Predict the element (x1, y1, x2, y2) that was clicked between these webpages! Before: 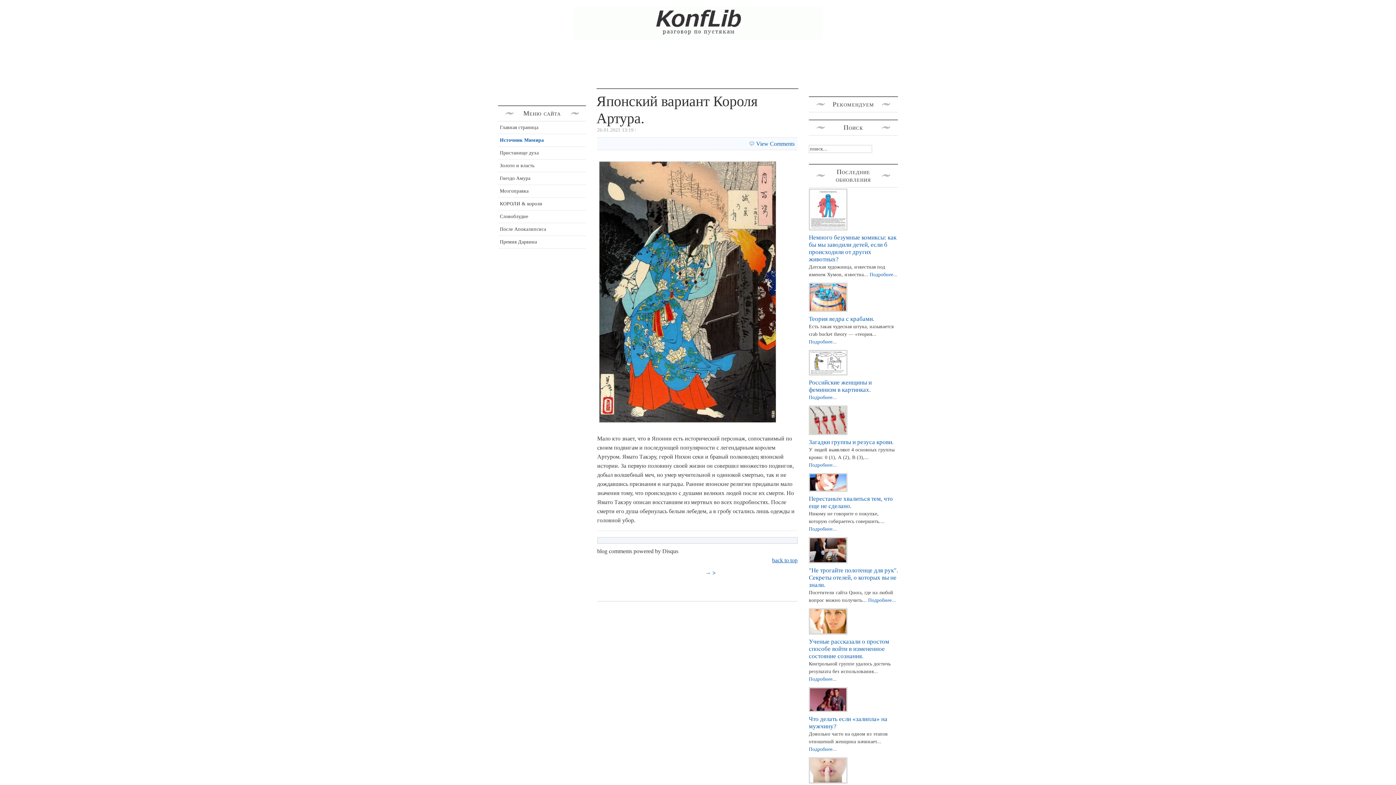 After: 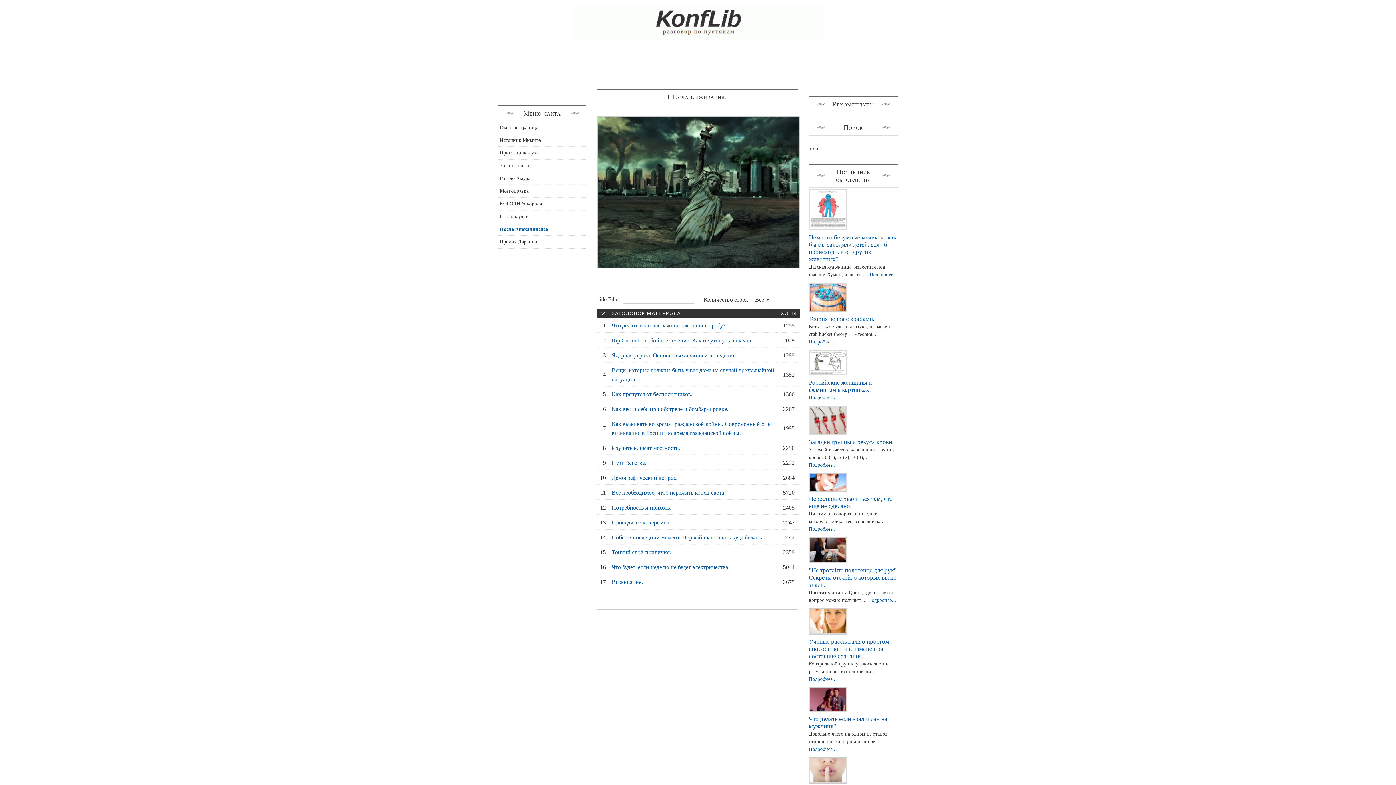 Action: bbox: (498, 223, 586, 235) label: После Апокалипсиса